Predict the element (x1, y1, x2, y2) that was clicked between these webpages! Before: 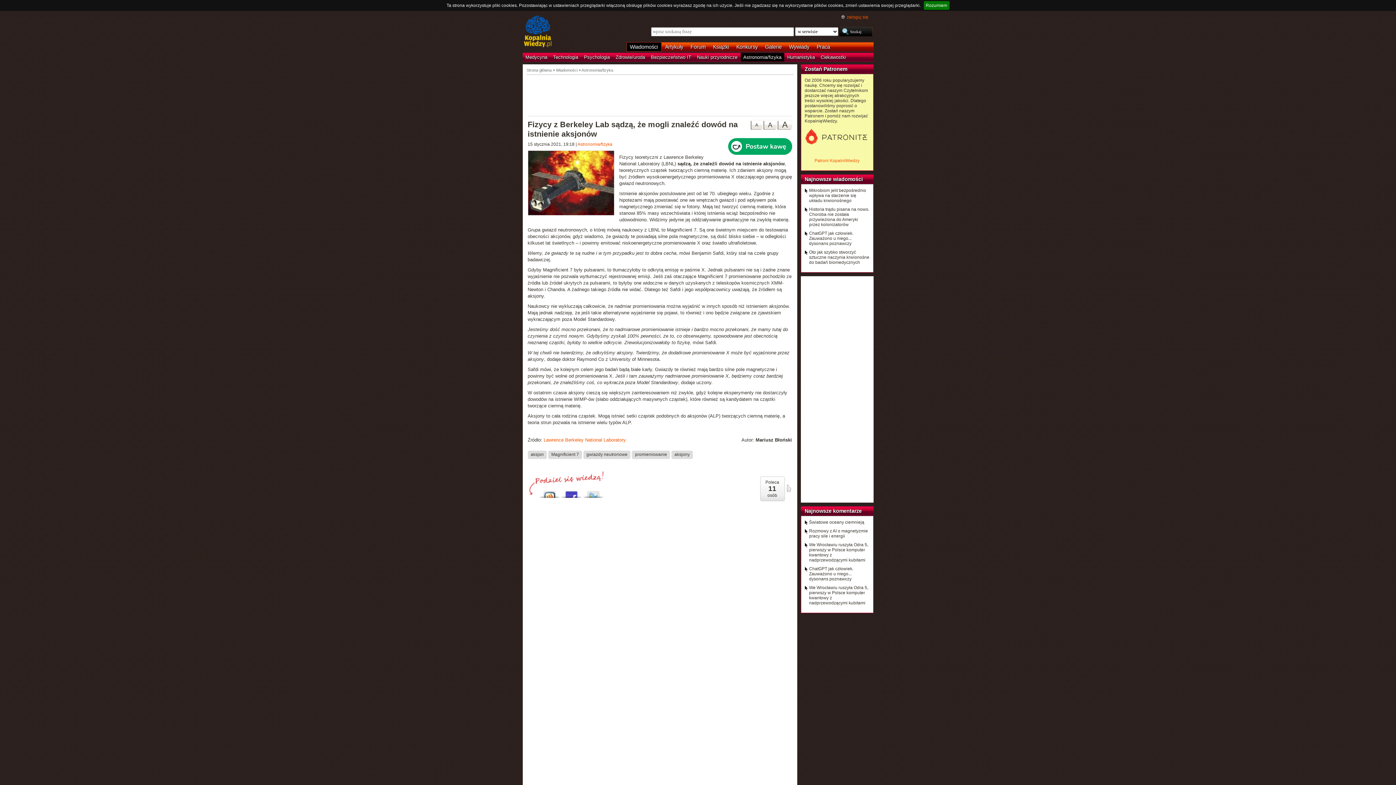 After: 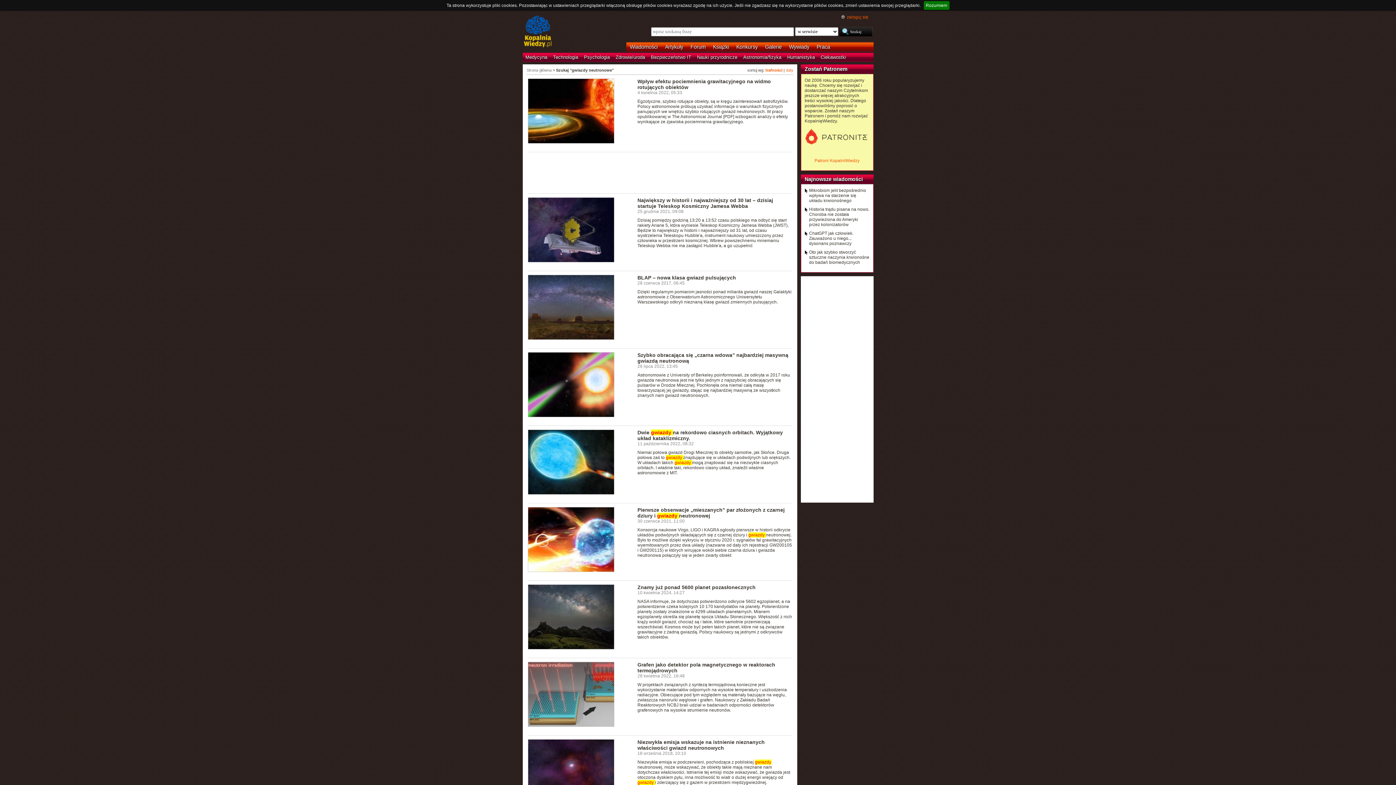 Action: bbox: (583, 451, 630, 459) label: gwiazdy neutronowe